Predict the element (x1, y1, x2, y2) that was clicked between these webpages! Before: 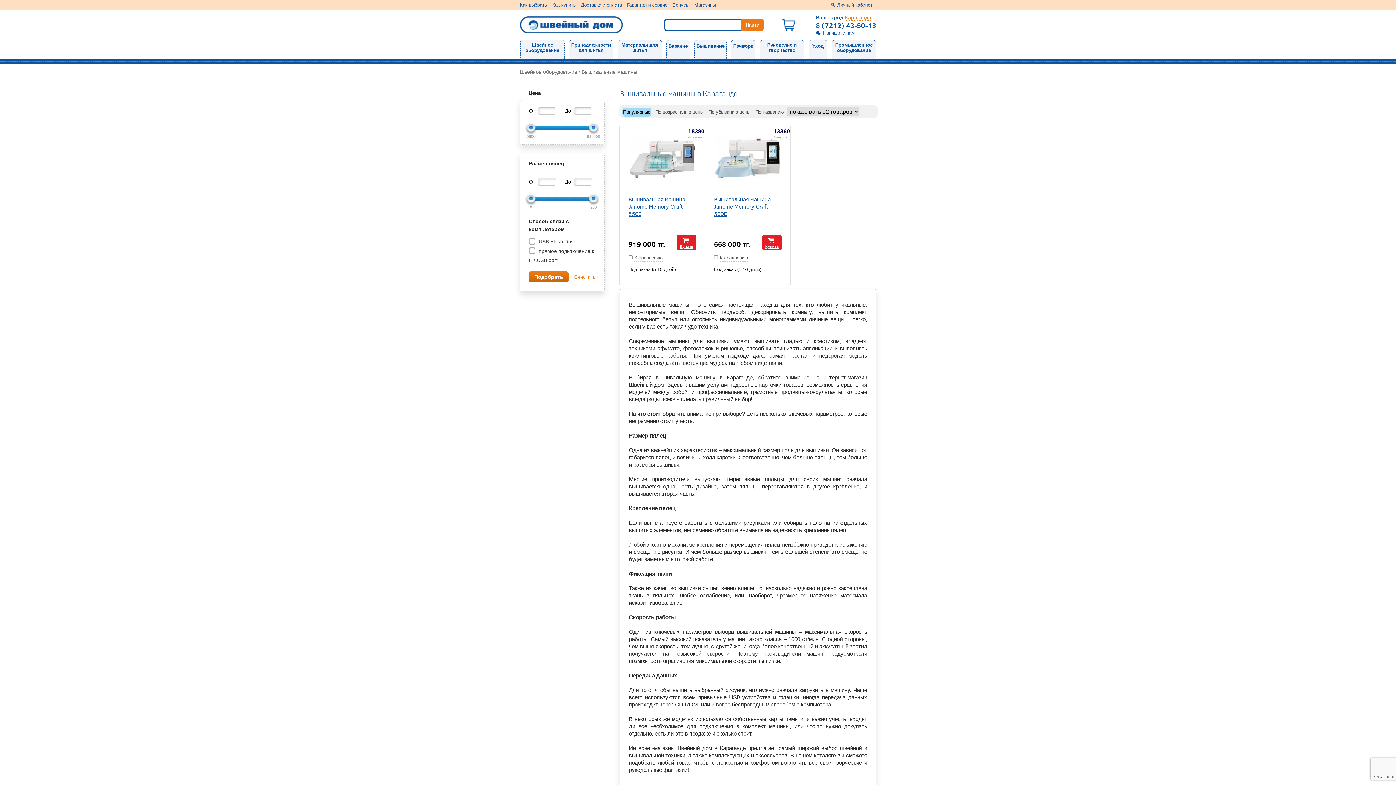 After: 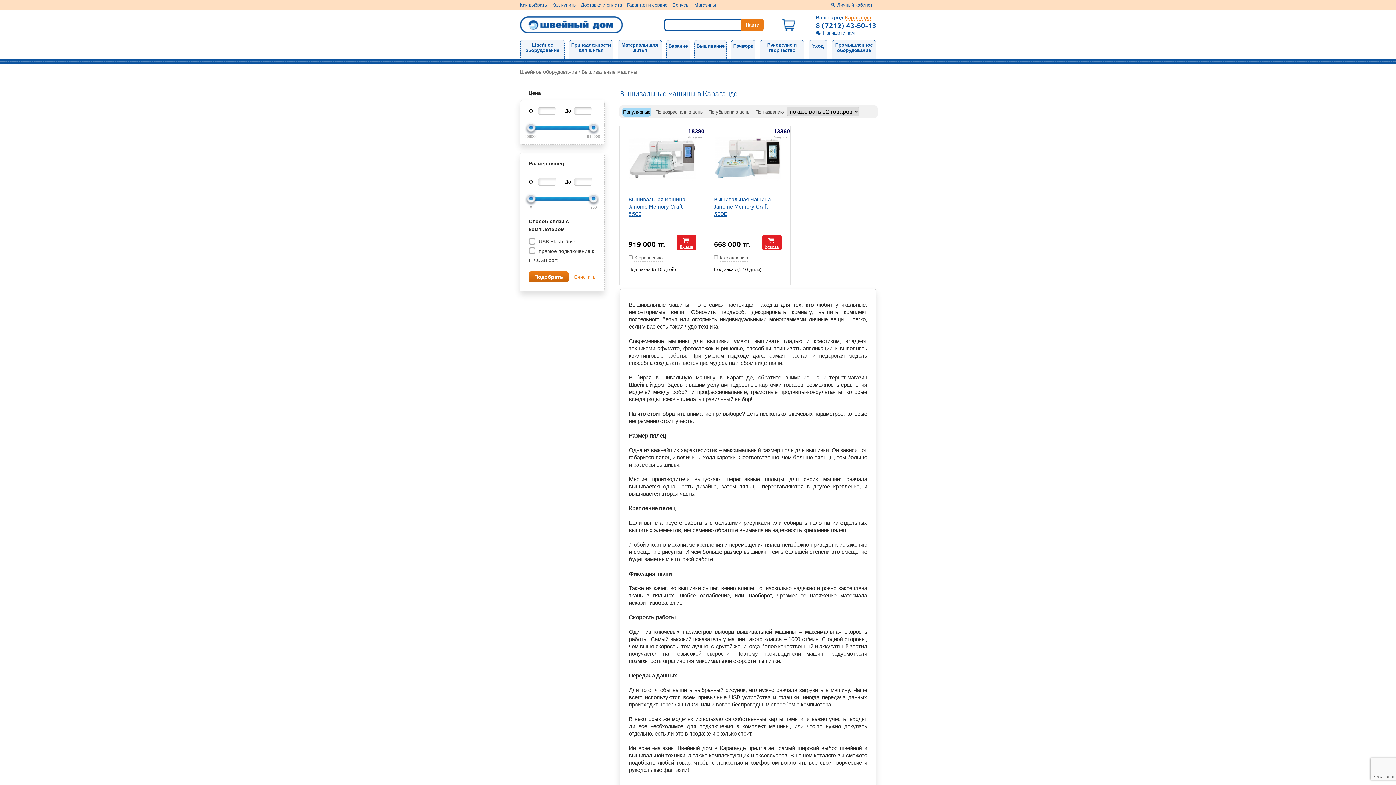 Action: label: К сравнению bbox: (628, 255, 662, 260)